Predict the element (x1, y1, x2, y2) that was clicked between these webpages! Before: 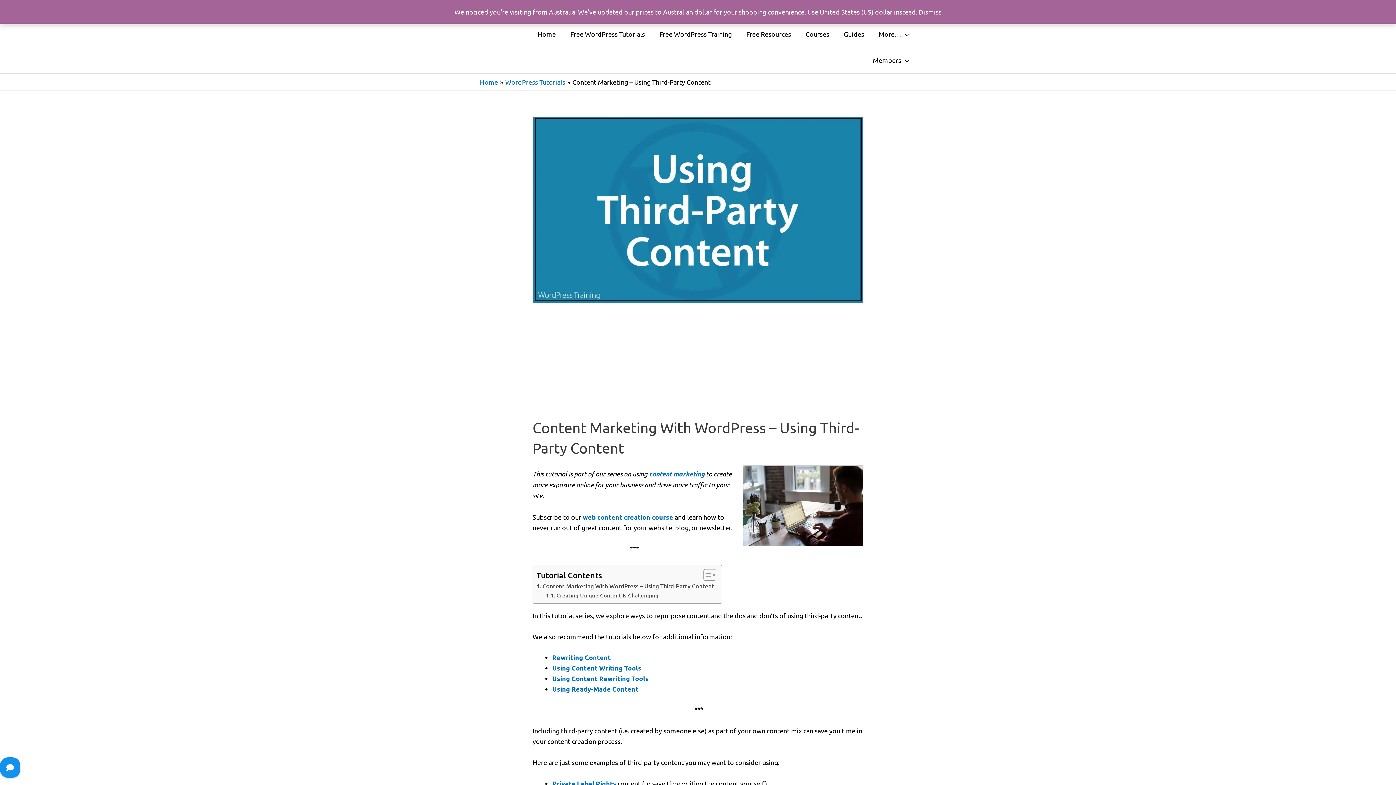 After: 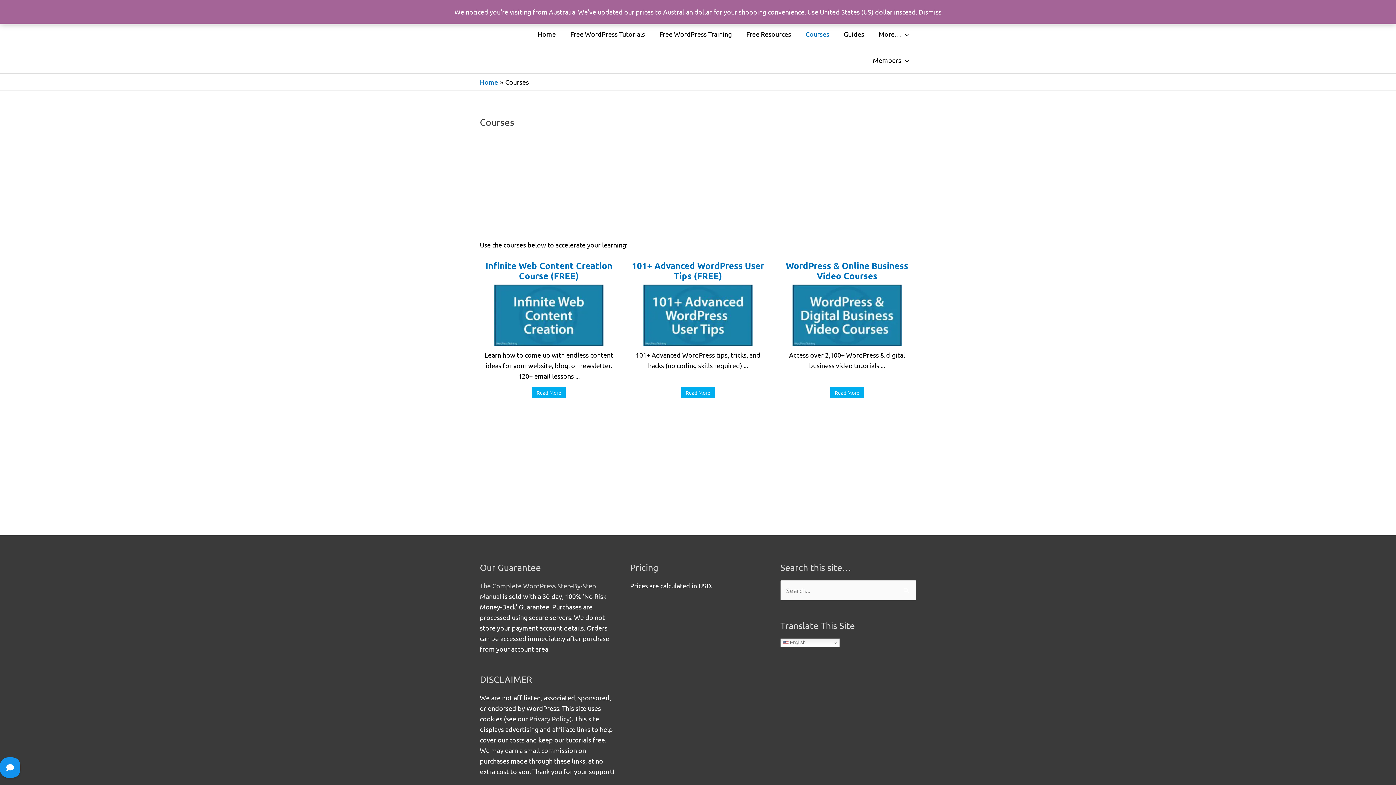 Action: bbox: (798, 21, 836, 47) label: Courses